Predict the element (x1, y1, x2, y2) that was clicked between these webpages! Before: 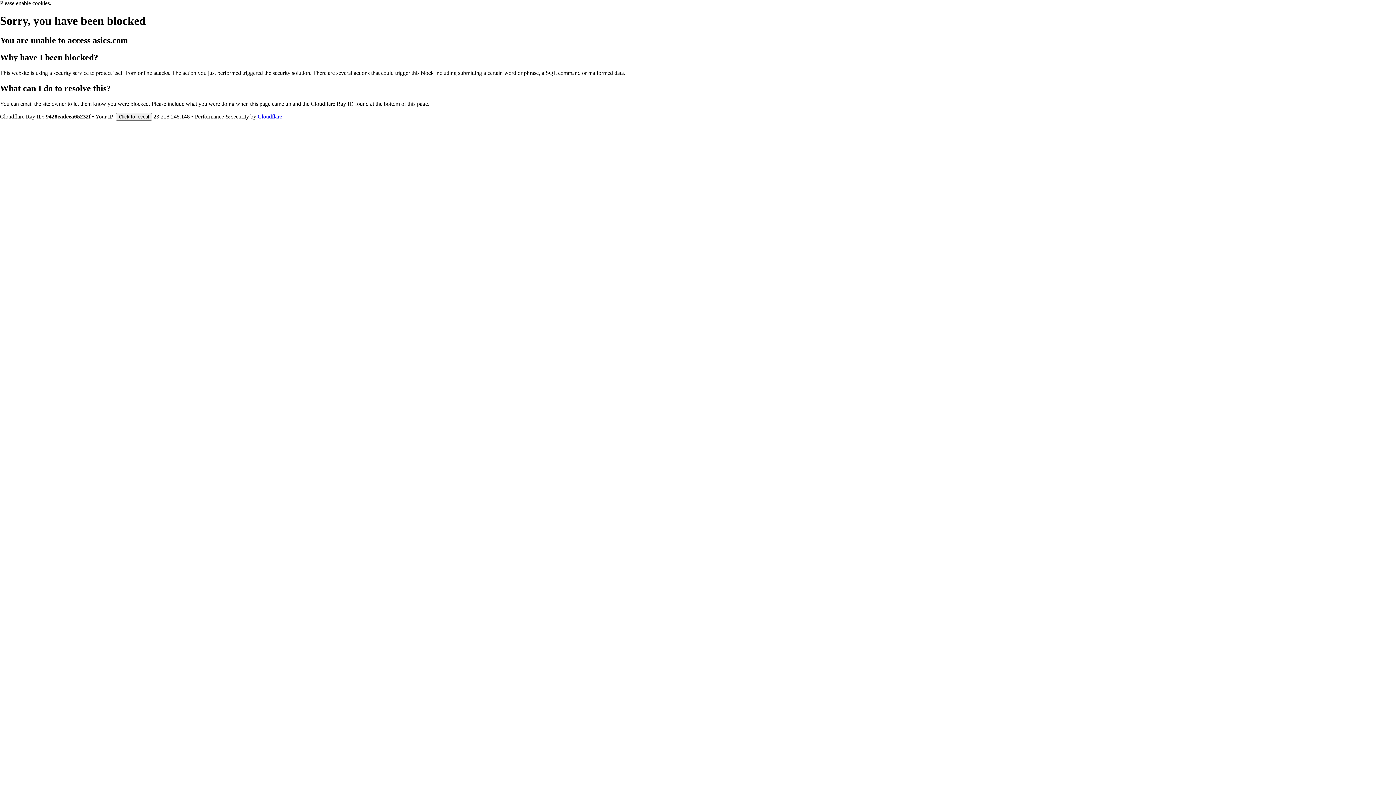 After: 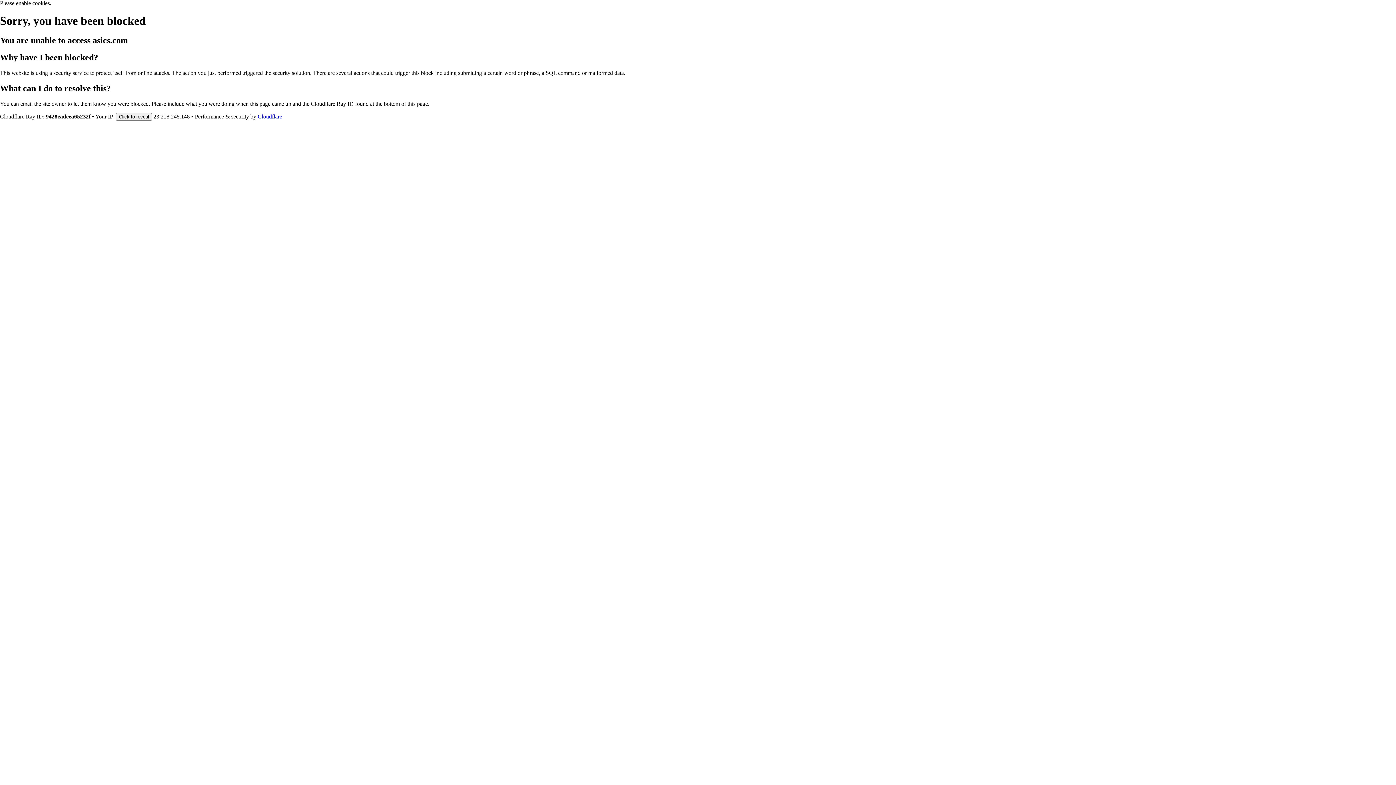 Action: bbox: (257, 113, 282, 119) label: Cloudflare